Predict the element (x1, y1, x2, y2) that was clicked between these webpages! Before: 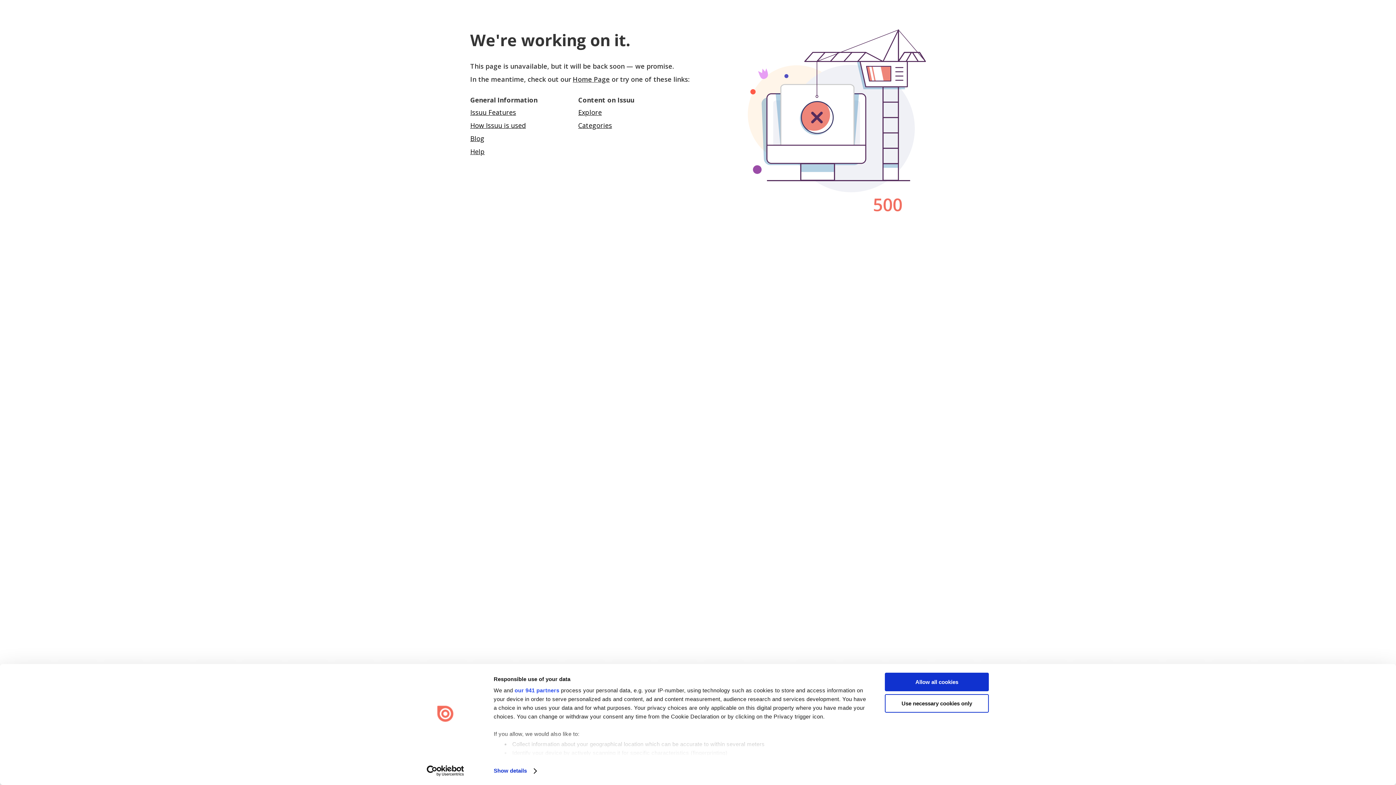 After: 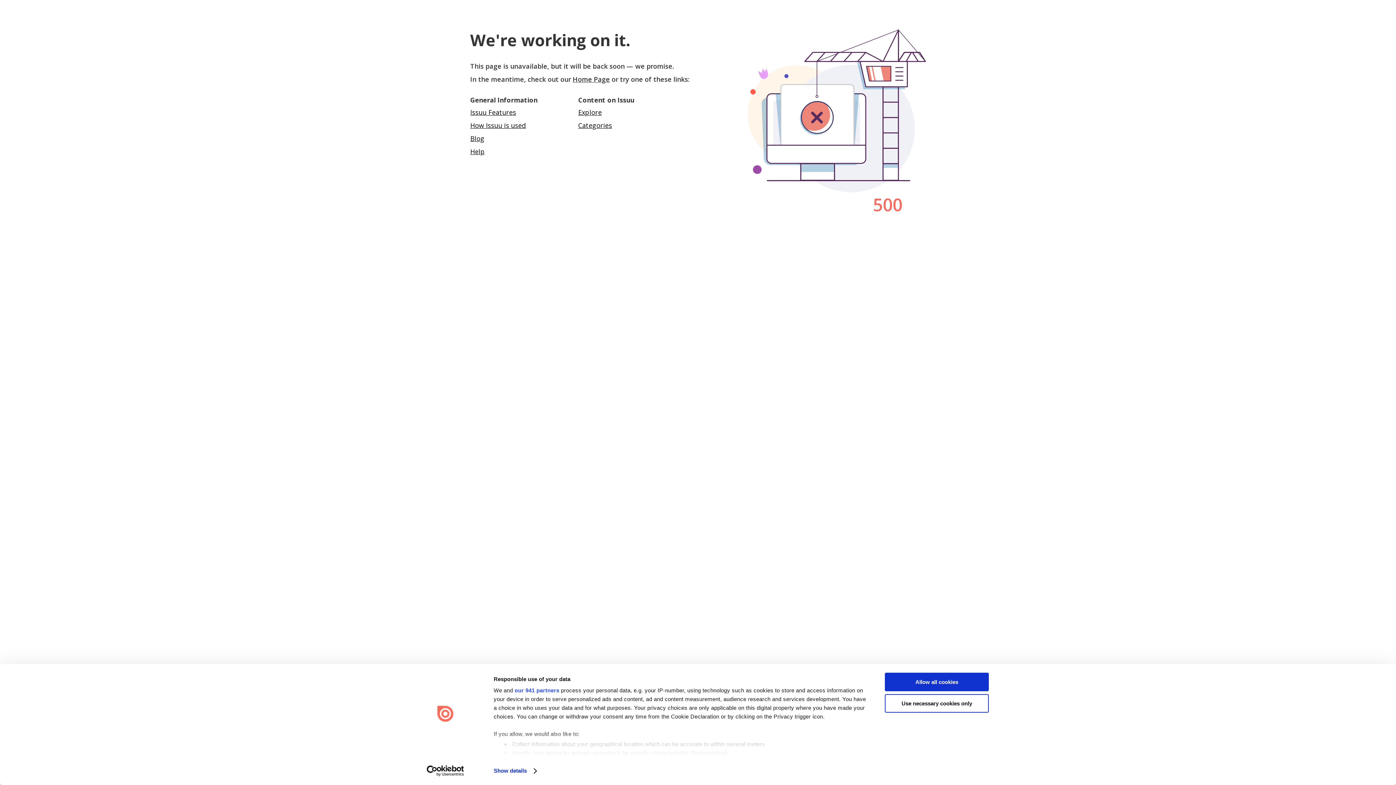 Action: label: Usercentrics Cookiebot - opens in a new window bbox: (413, 765, 477, 776)